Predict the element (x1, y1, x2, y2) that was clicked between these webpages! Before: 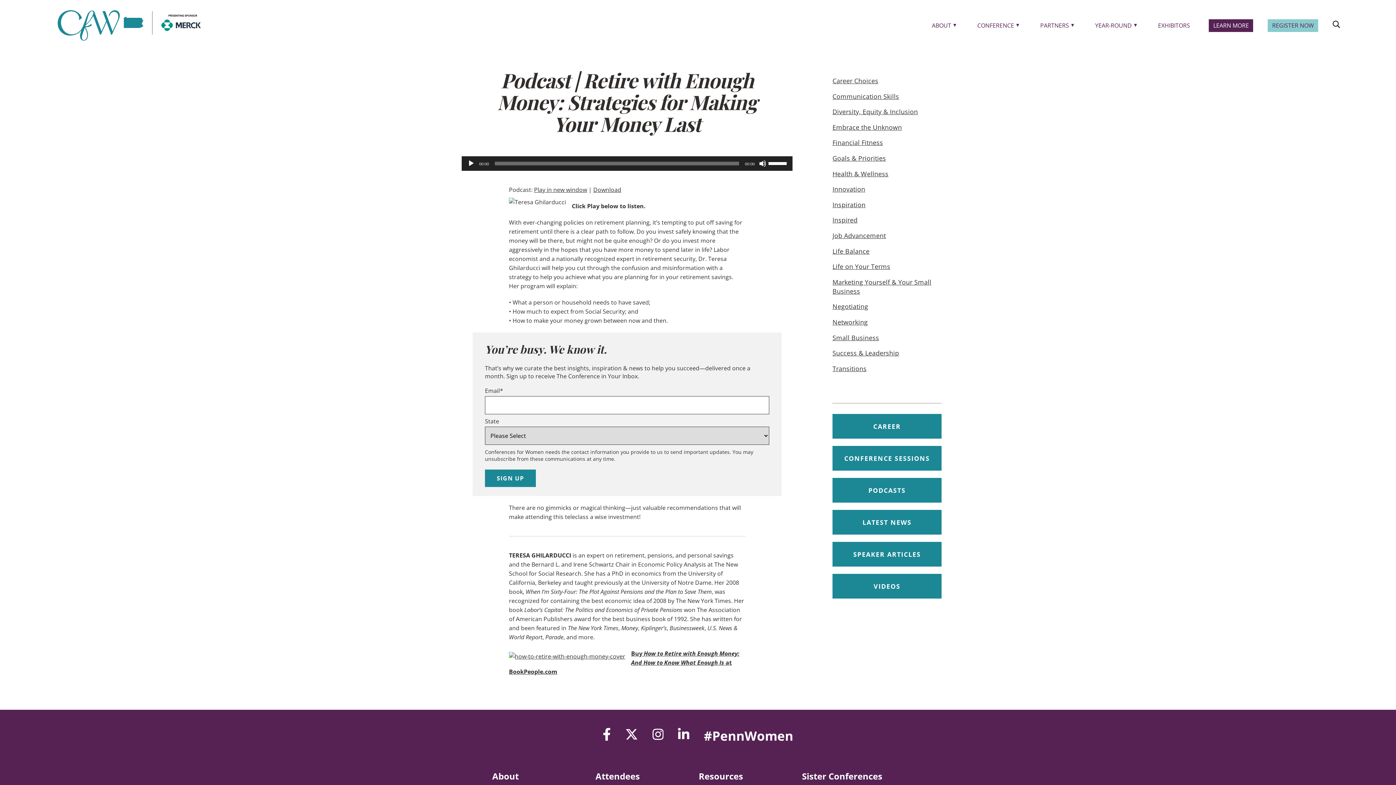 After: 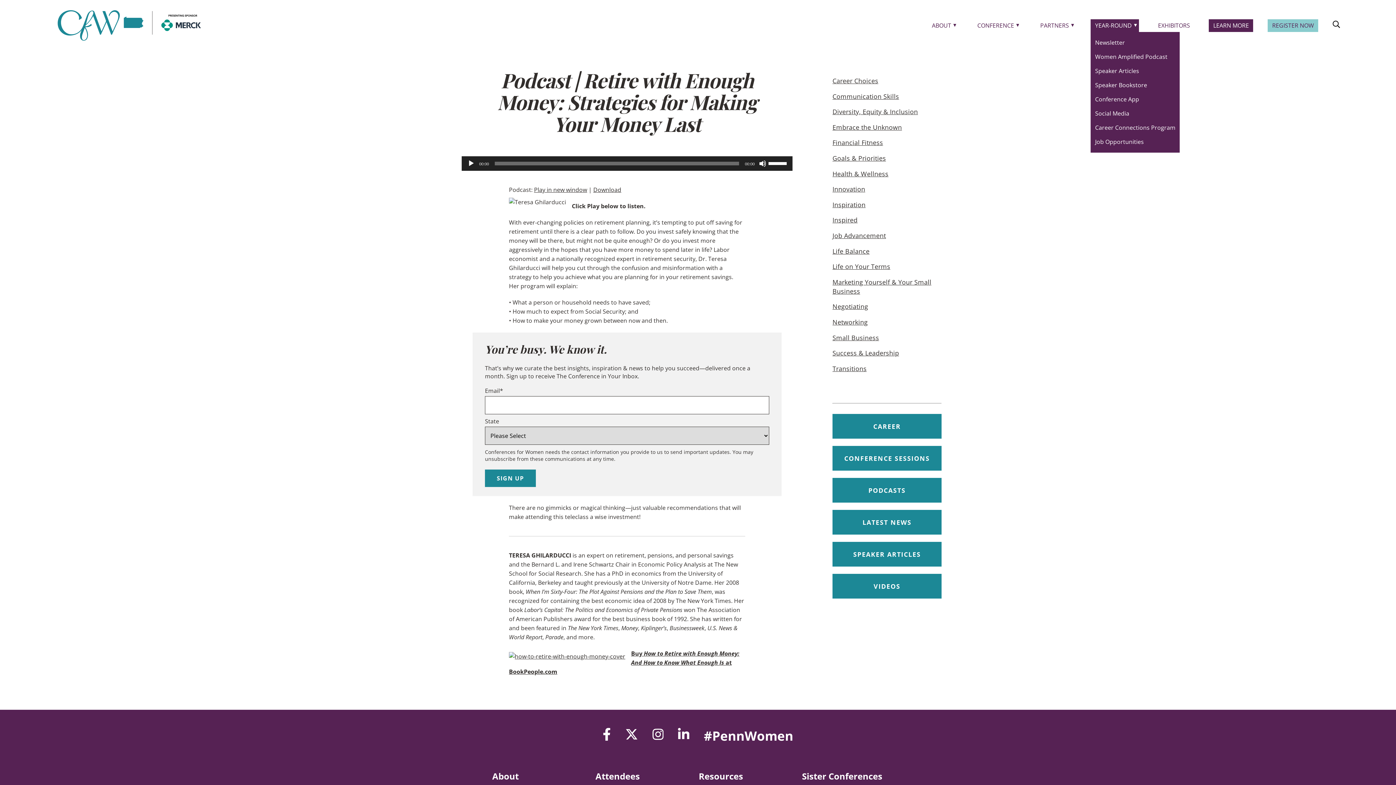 Action: label: YEAR-ROUND bbox: (1091, 19, 1139, 31)